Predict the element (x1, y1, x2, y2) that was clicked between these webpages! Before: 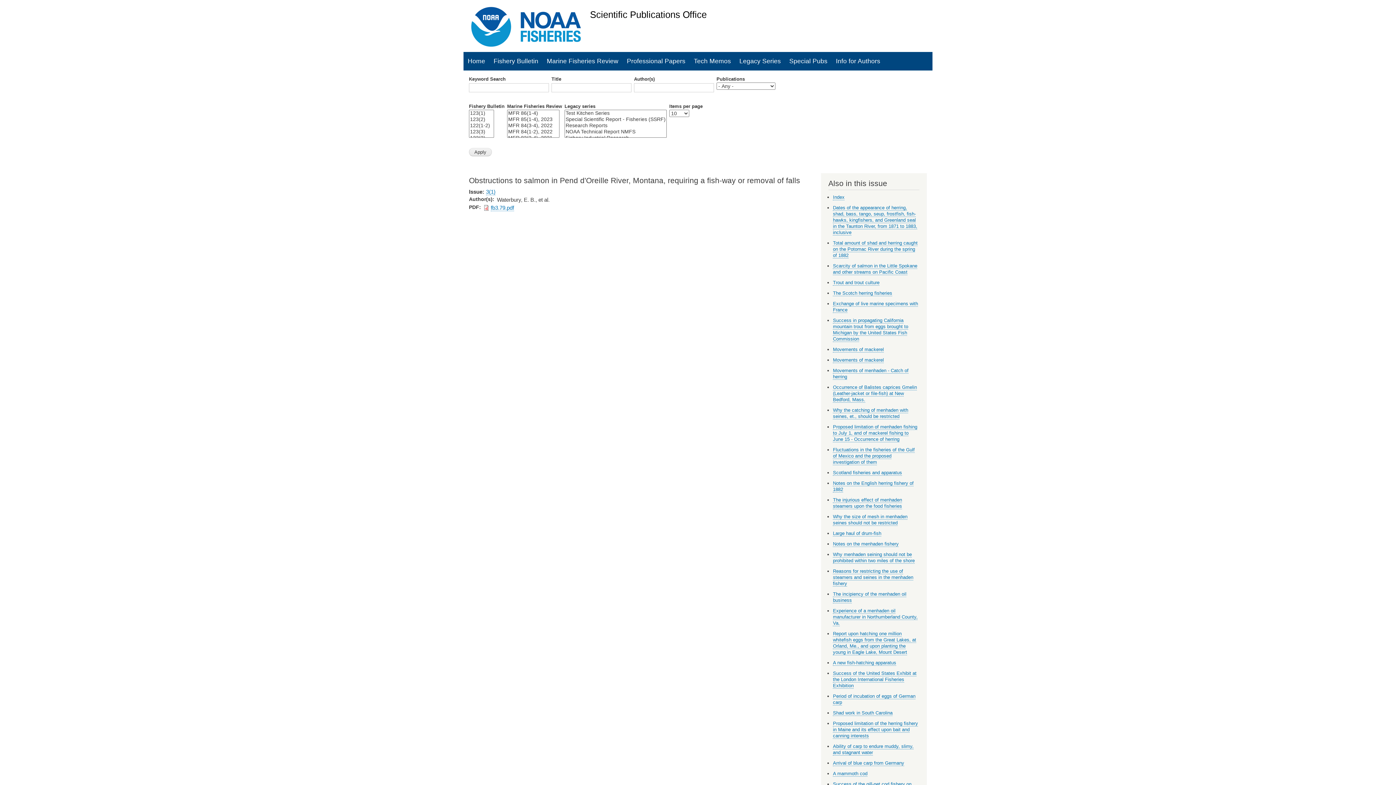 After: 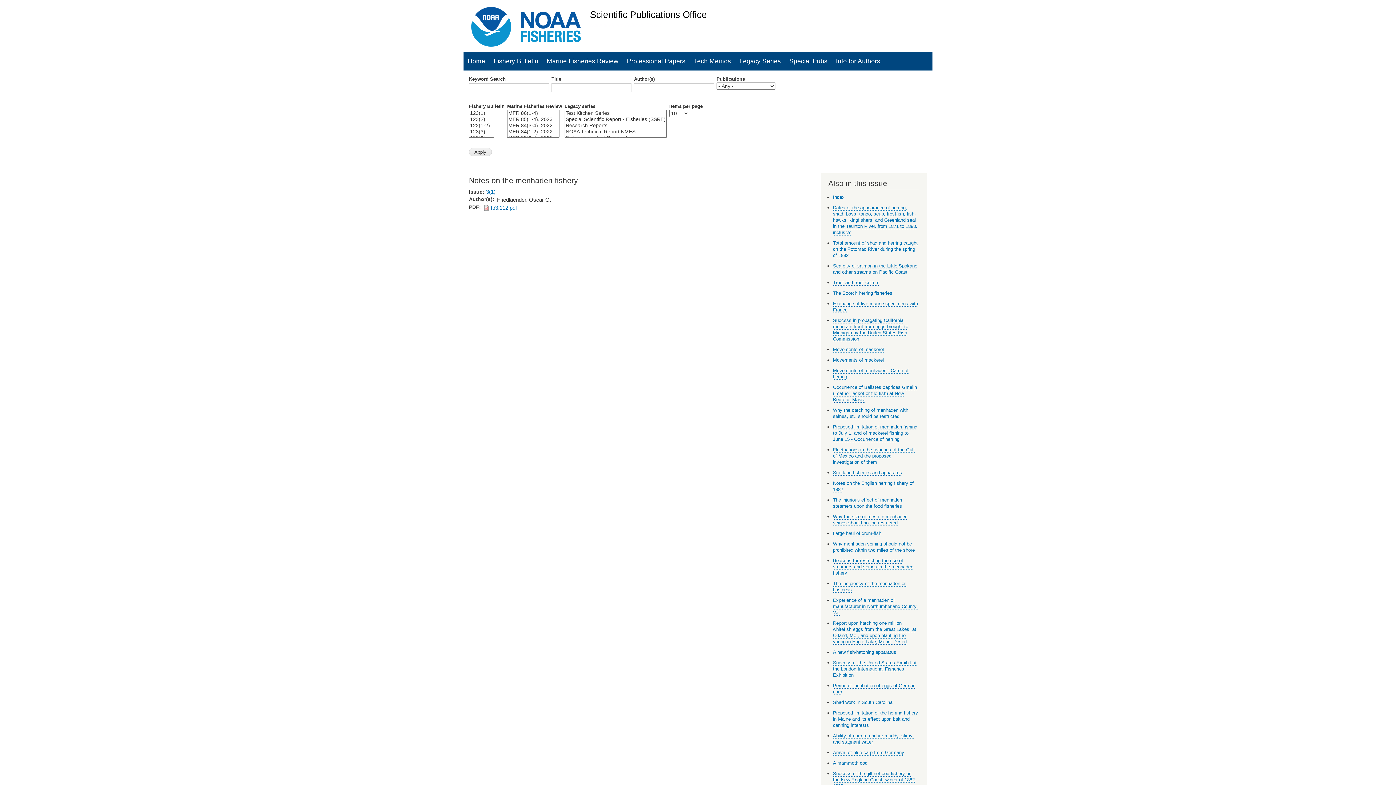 Action: bbox: (833, 541, 899, 547) label: Notes on the menhaden fishery